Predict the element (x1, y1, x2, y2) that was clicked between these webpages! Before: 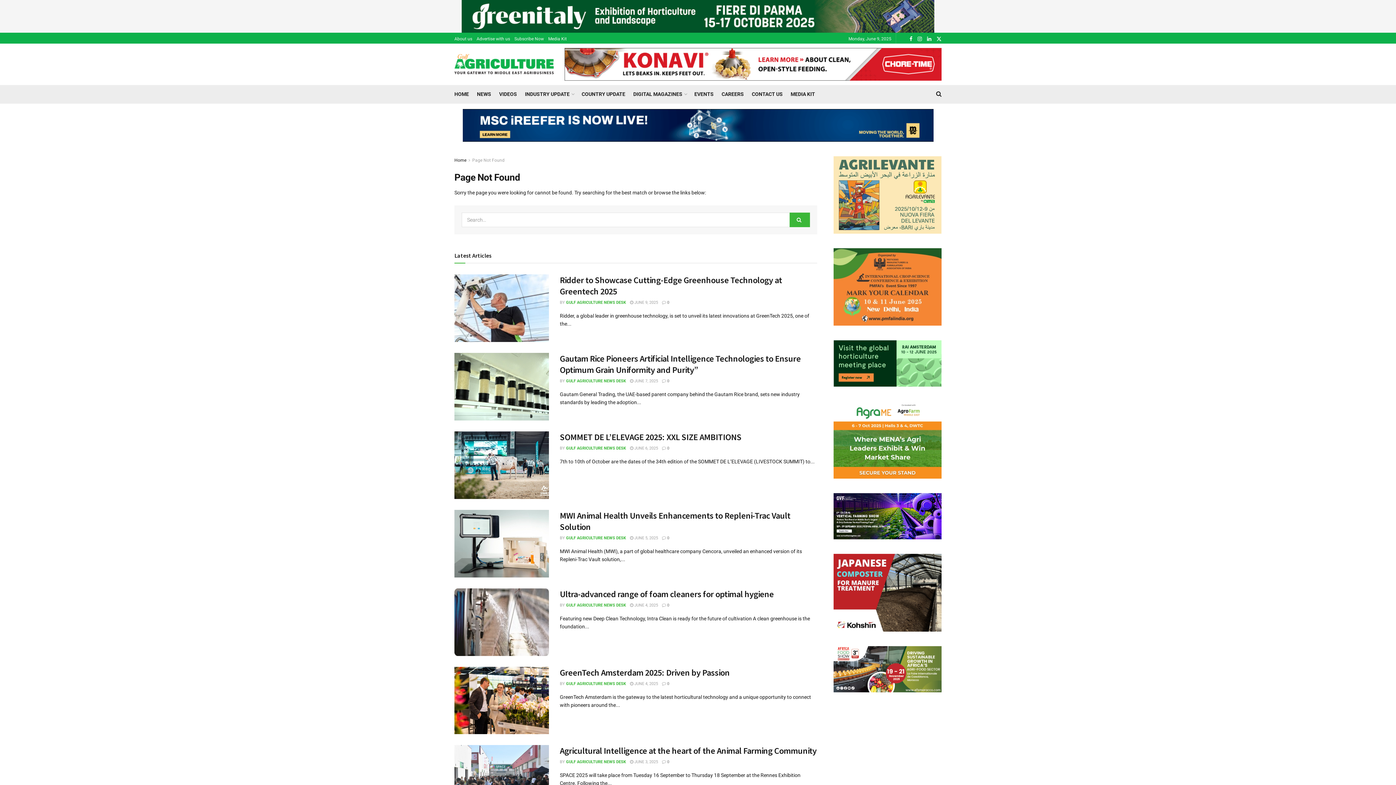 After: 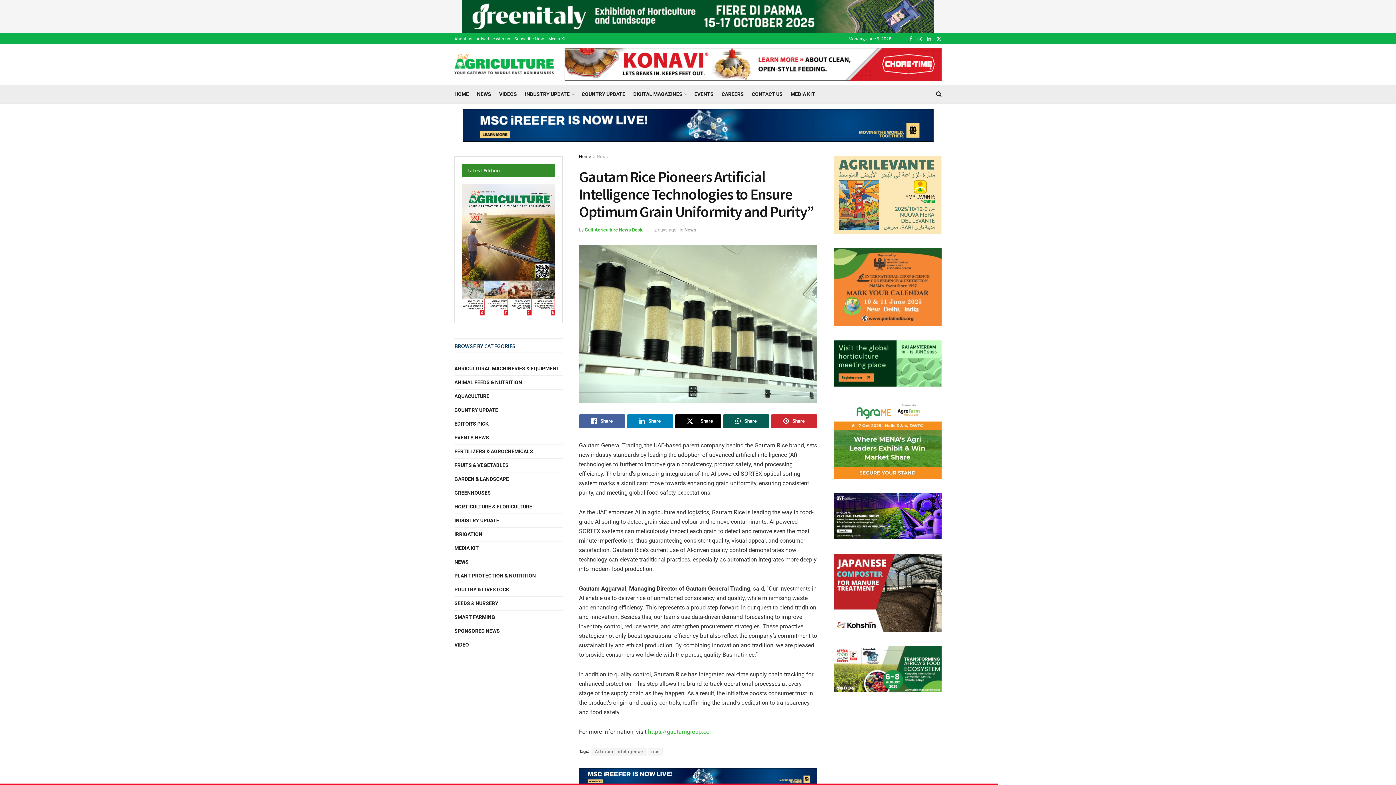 Action: label: Read article: Gautam Rice Pioneers Artificial Intelligence Technologies to Ensure Optimum Grain Uniformity and Purity” bbox: (454, 353, 549, 420)